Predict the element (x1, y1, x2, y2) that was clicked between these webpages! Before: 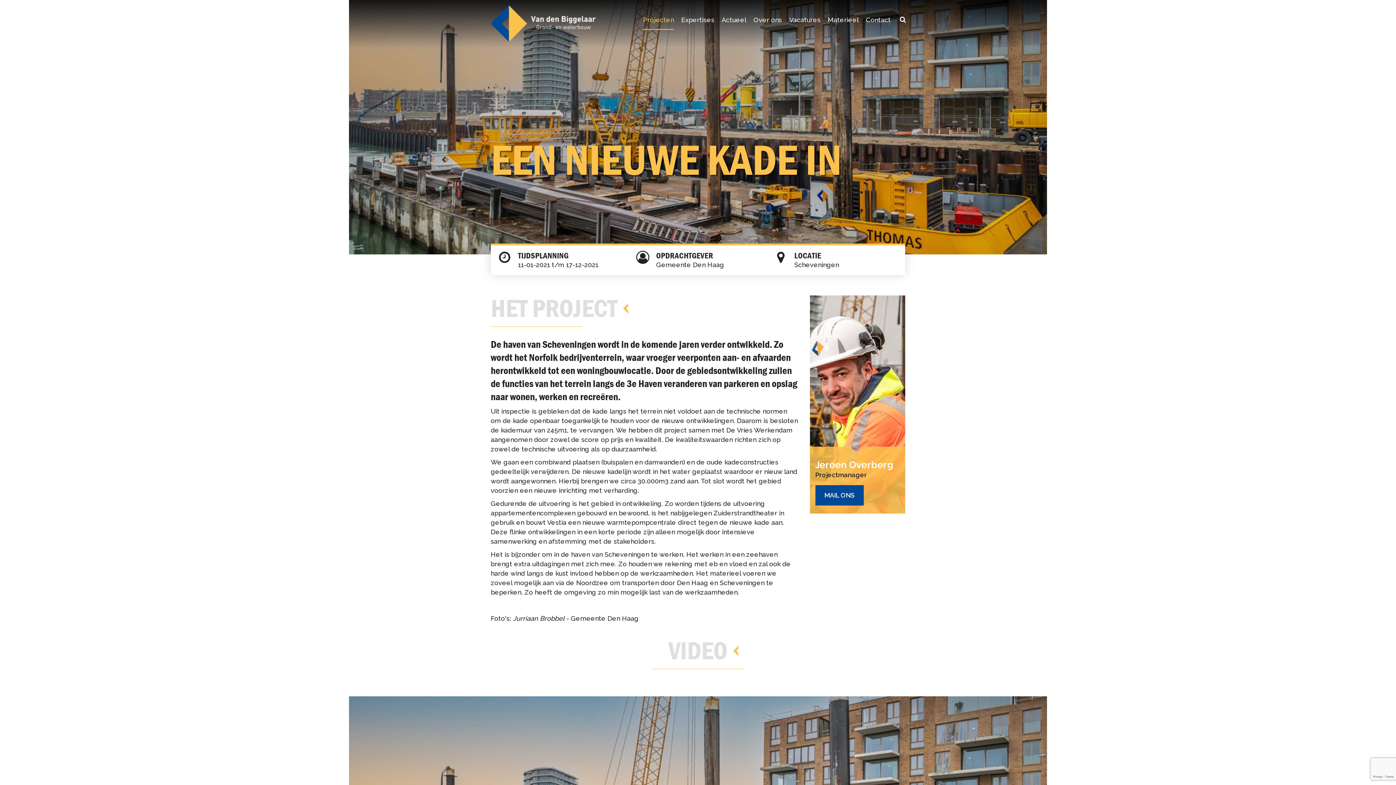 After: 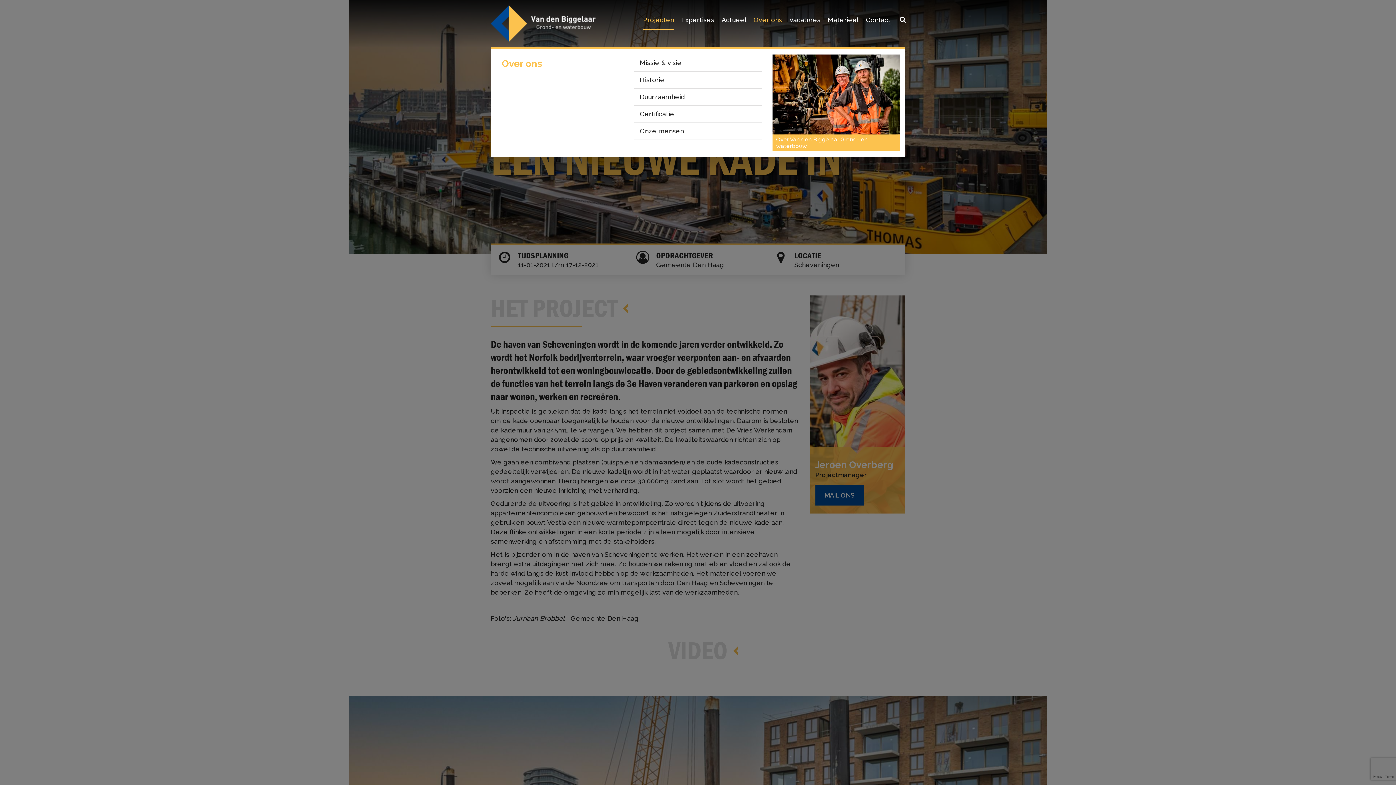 Action: bbox: (753, 10, 782, 29) label: Over ons